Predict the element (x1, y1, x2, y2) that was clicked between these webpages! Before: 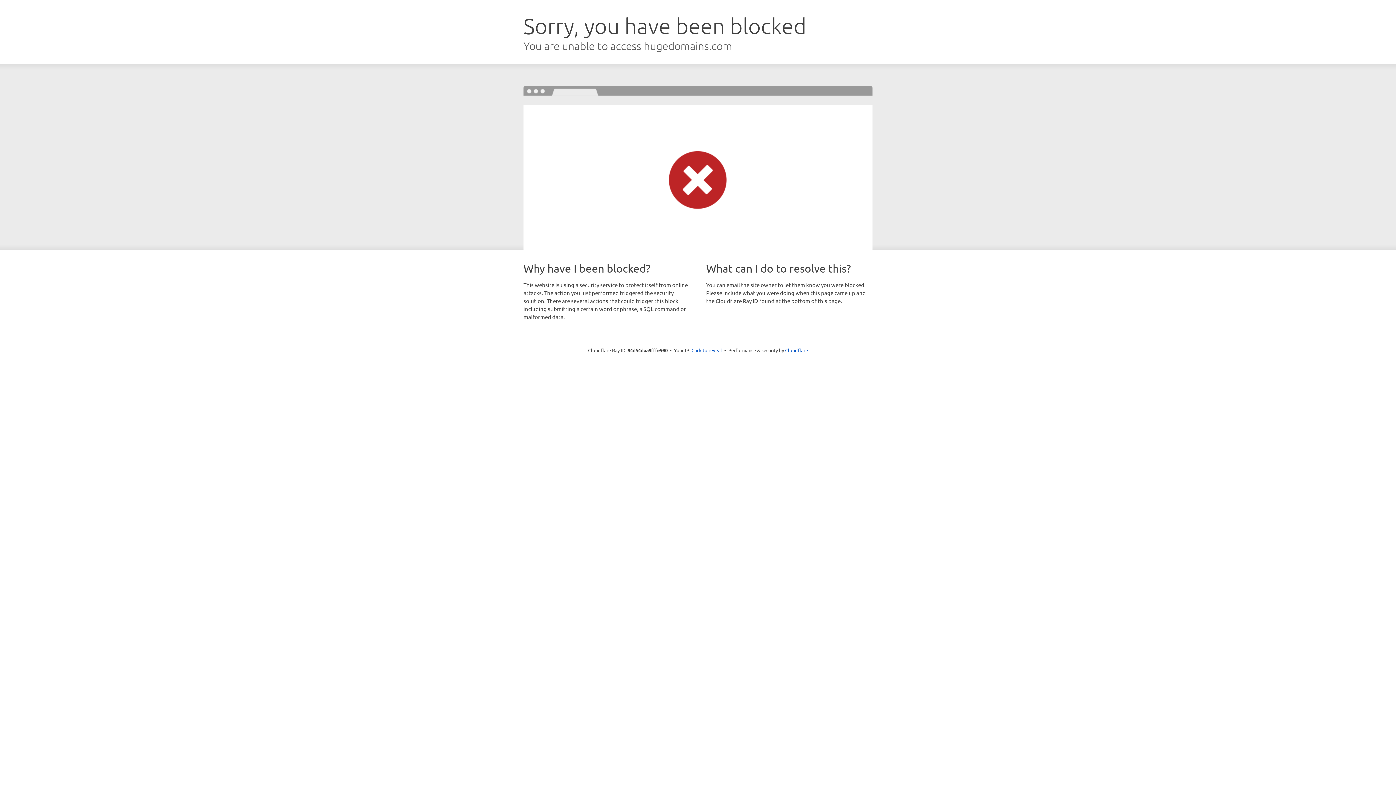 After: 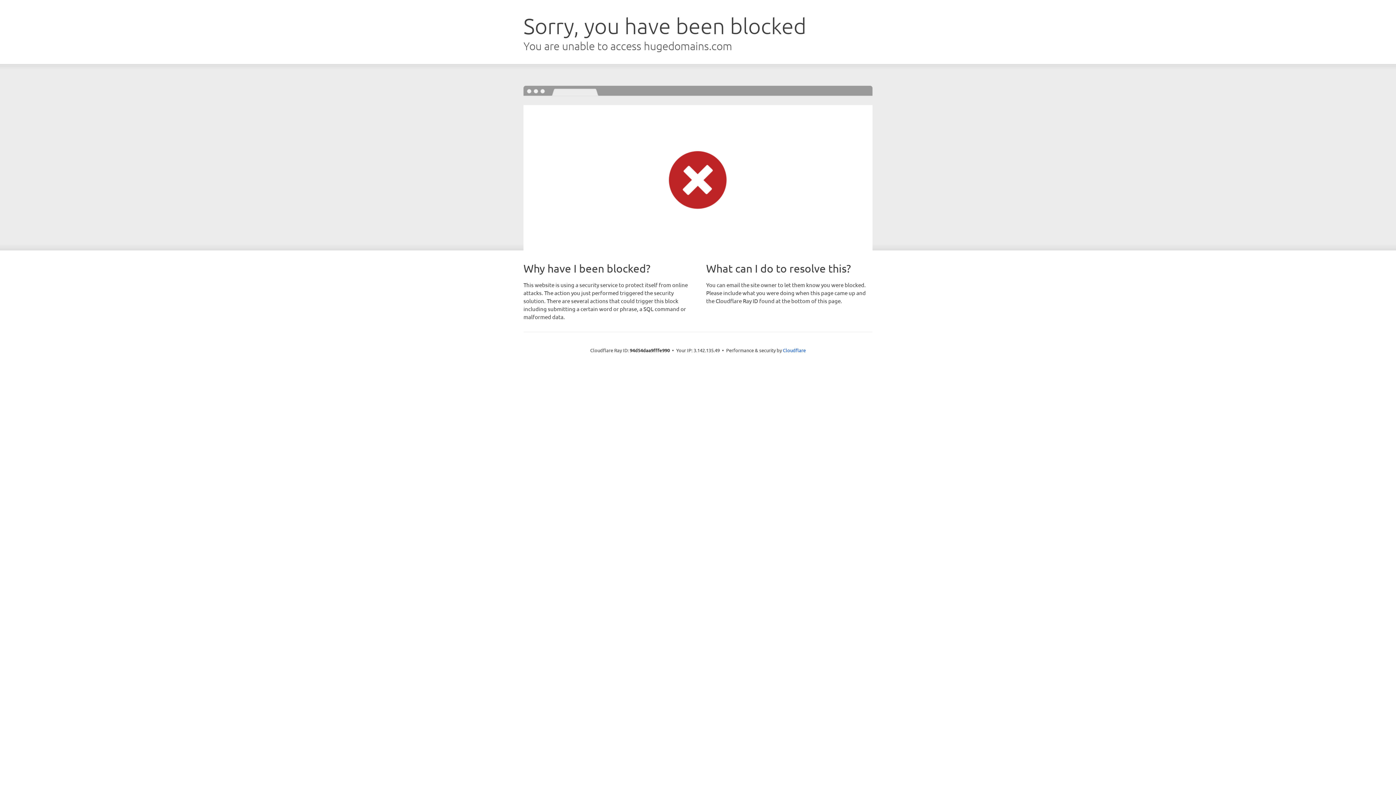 Action: bbox: (691, 346, 722, 353) label: Click to reveal